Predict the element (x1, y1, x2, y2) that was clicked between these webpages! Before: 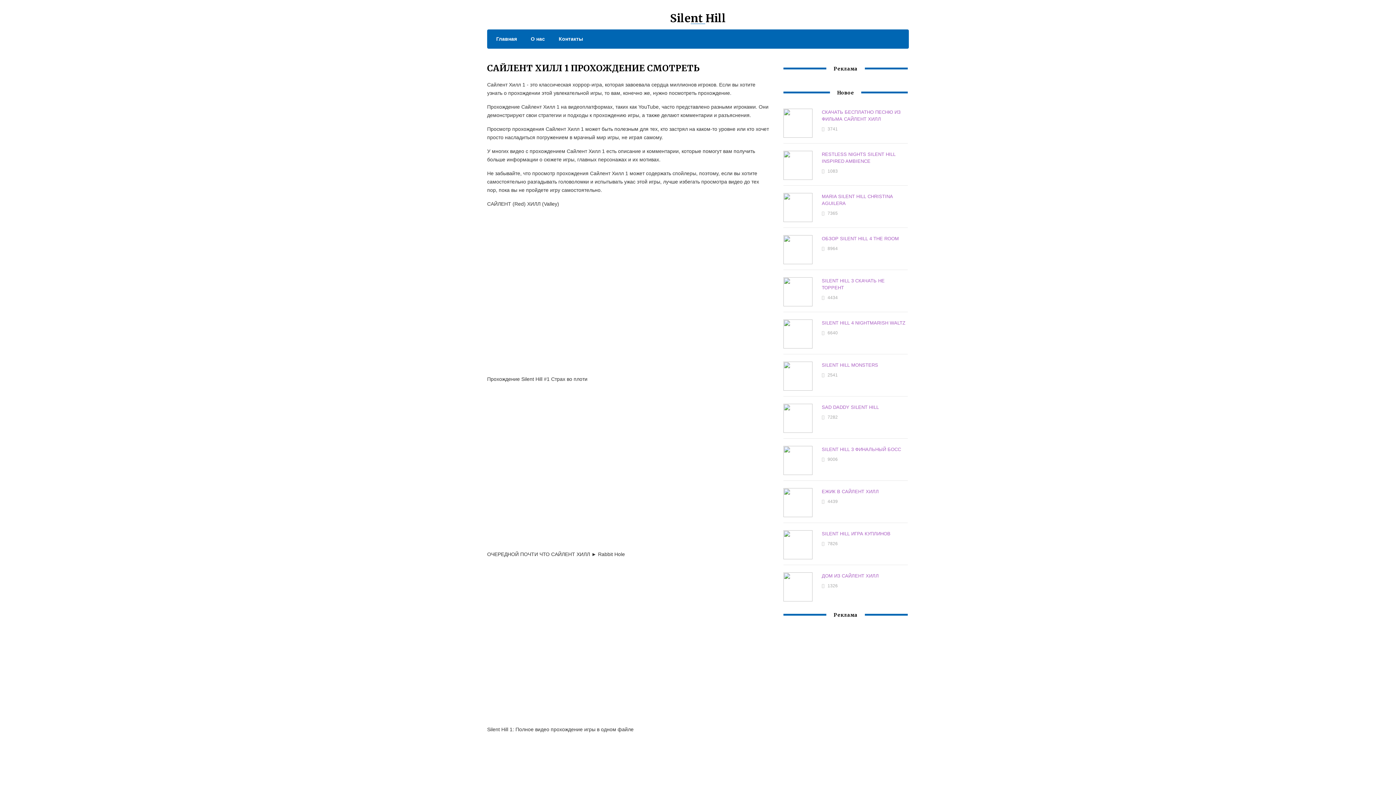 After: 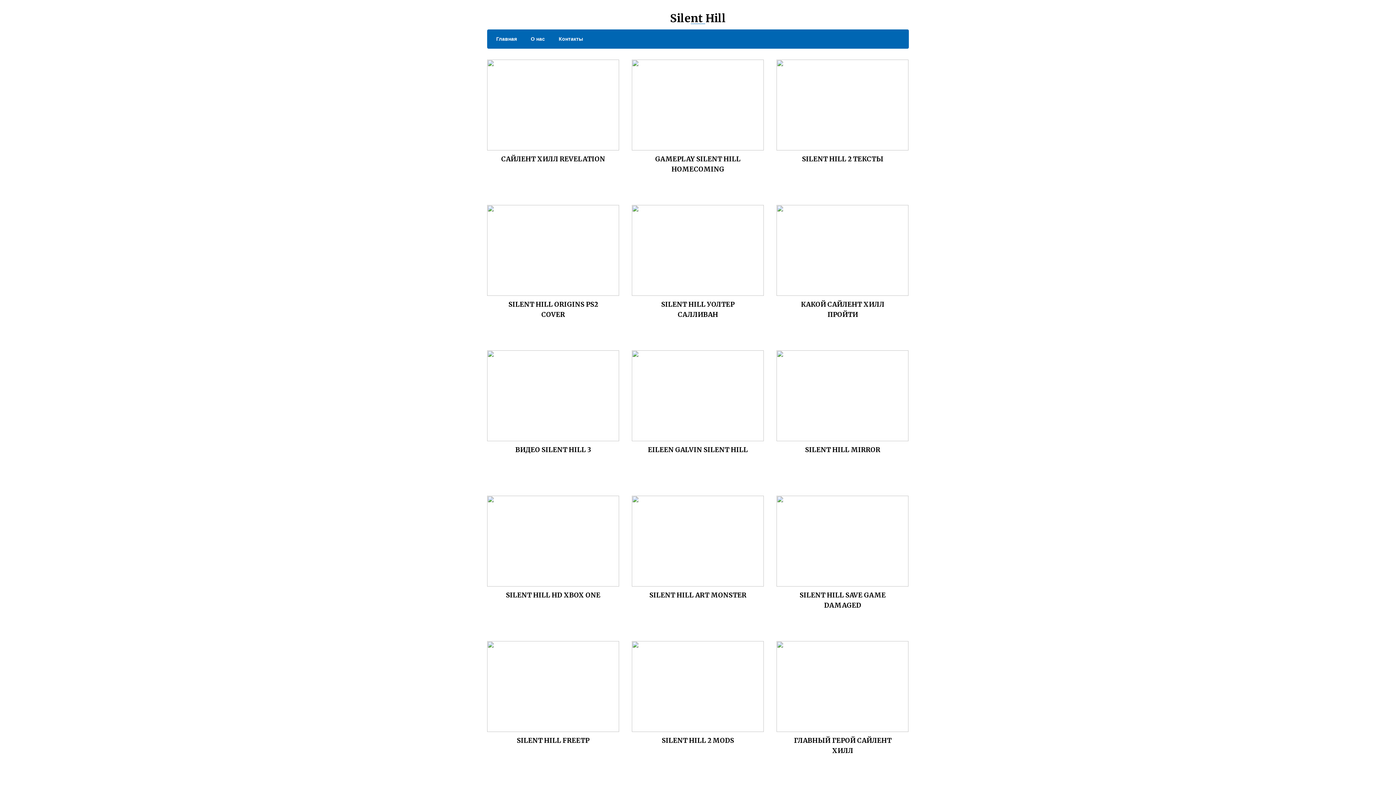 Action: bbox: (670, 11, 726, 25) label: Silent Hill